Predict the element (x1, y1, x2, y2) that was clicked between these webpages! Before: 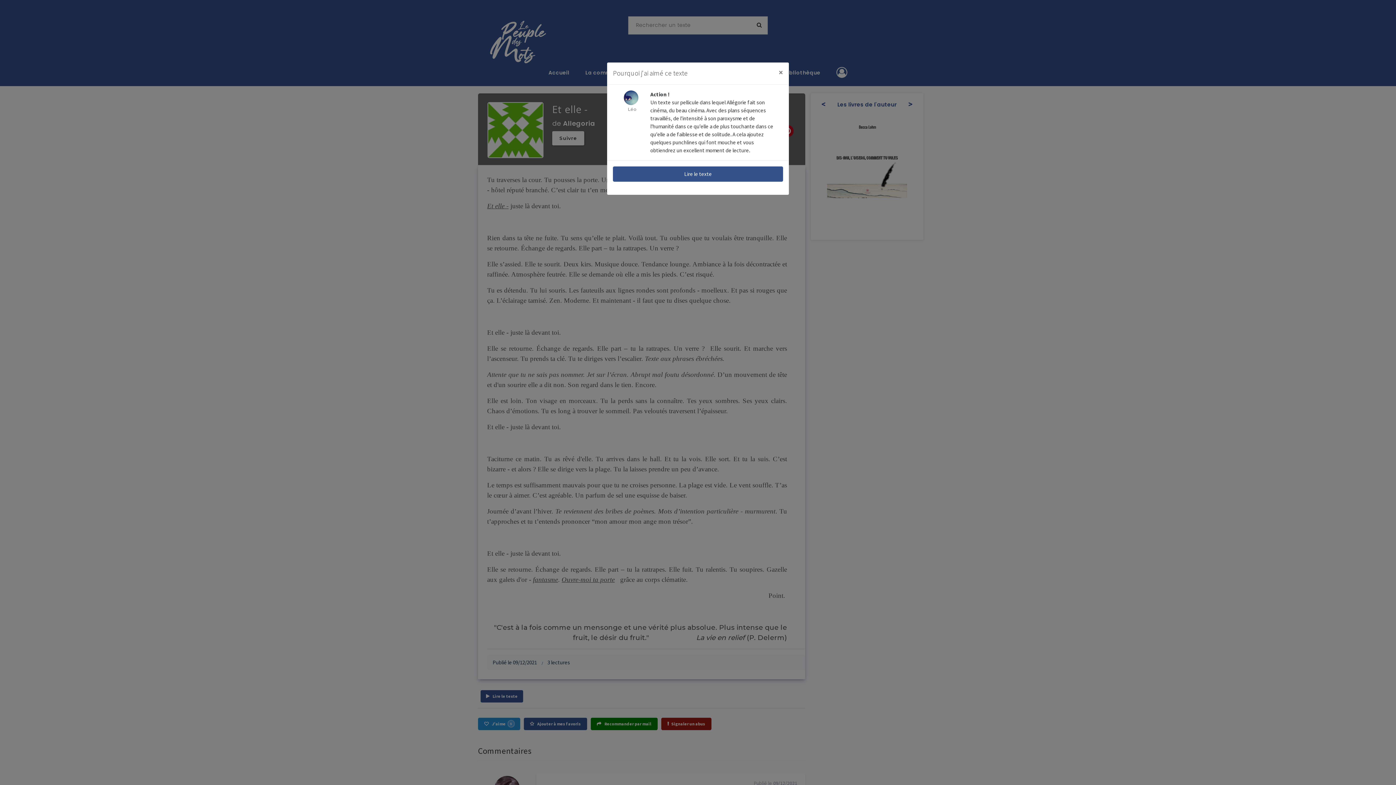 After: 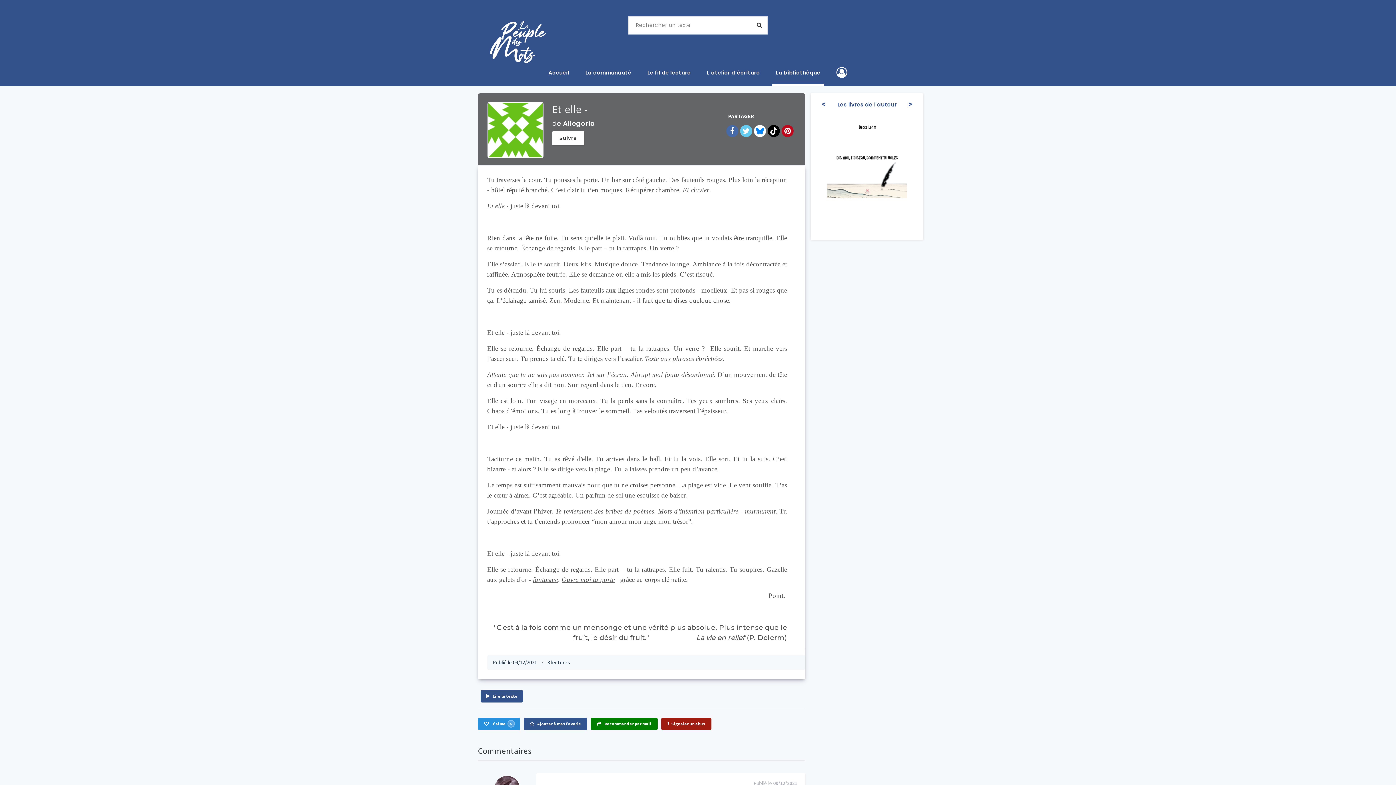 Action: bbox: (773, 62, 789, 82) label: Close